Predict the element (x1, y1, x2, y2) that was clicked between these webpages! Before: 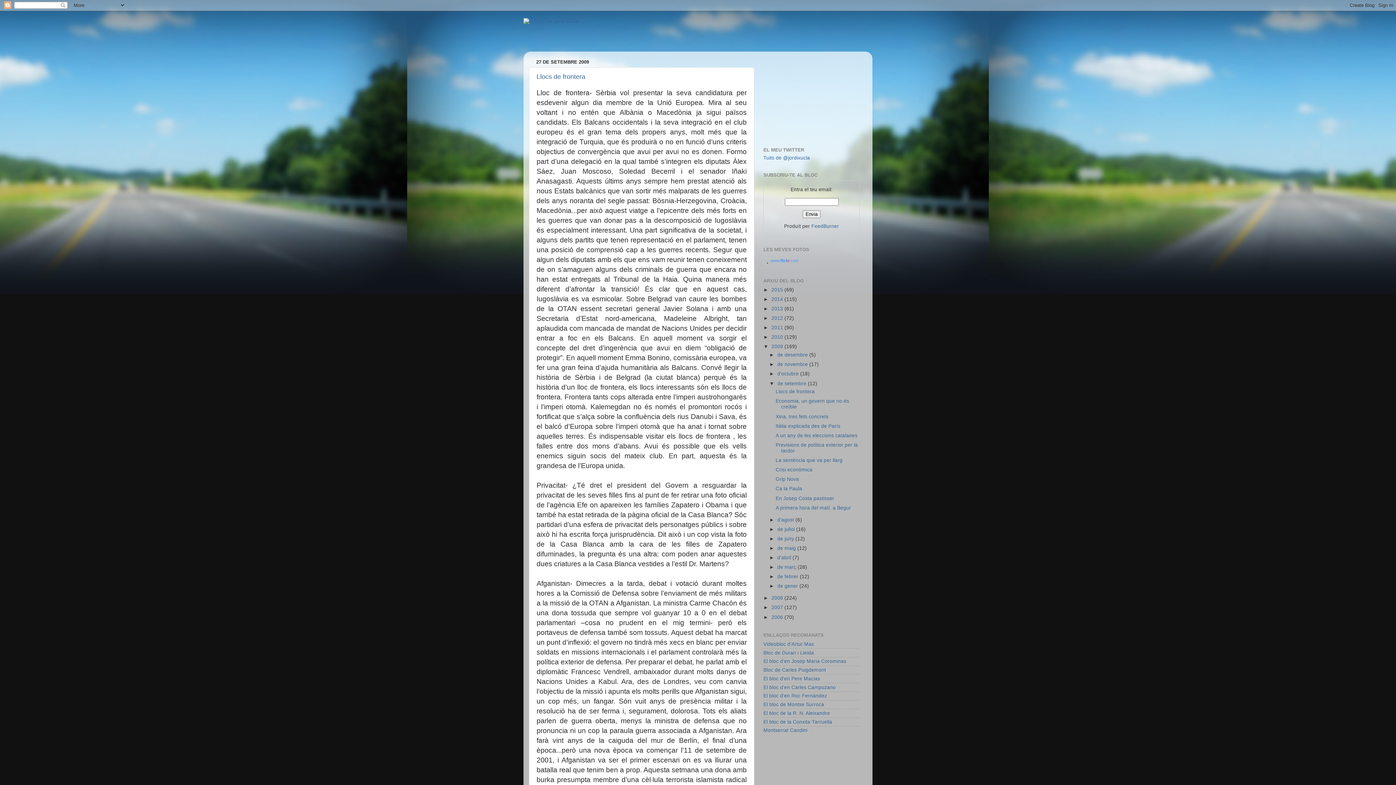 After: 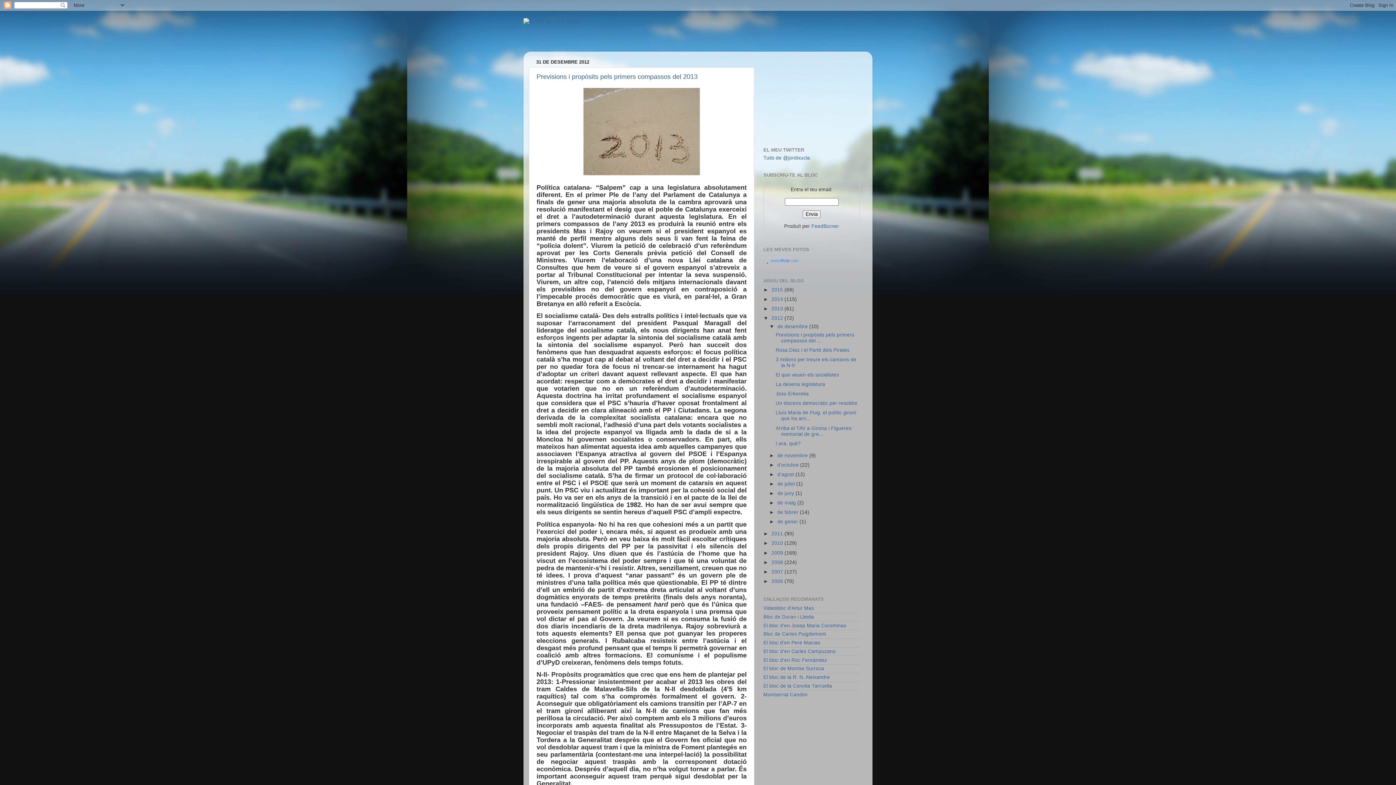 Action: bbox: (771, 315, 784, 321) label: 2012 